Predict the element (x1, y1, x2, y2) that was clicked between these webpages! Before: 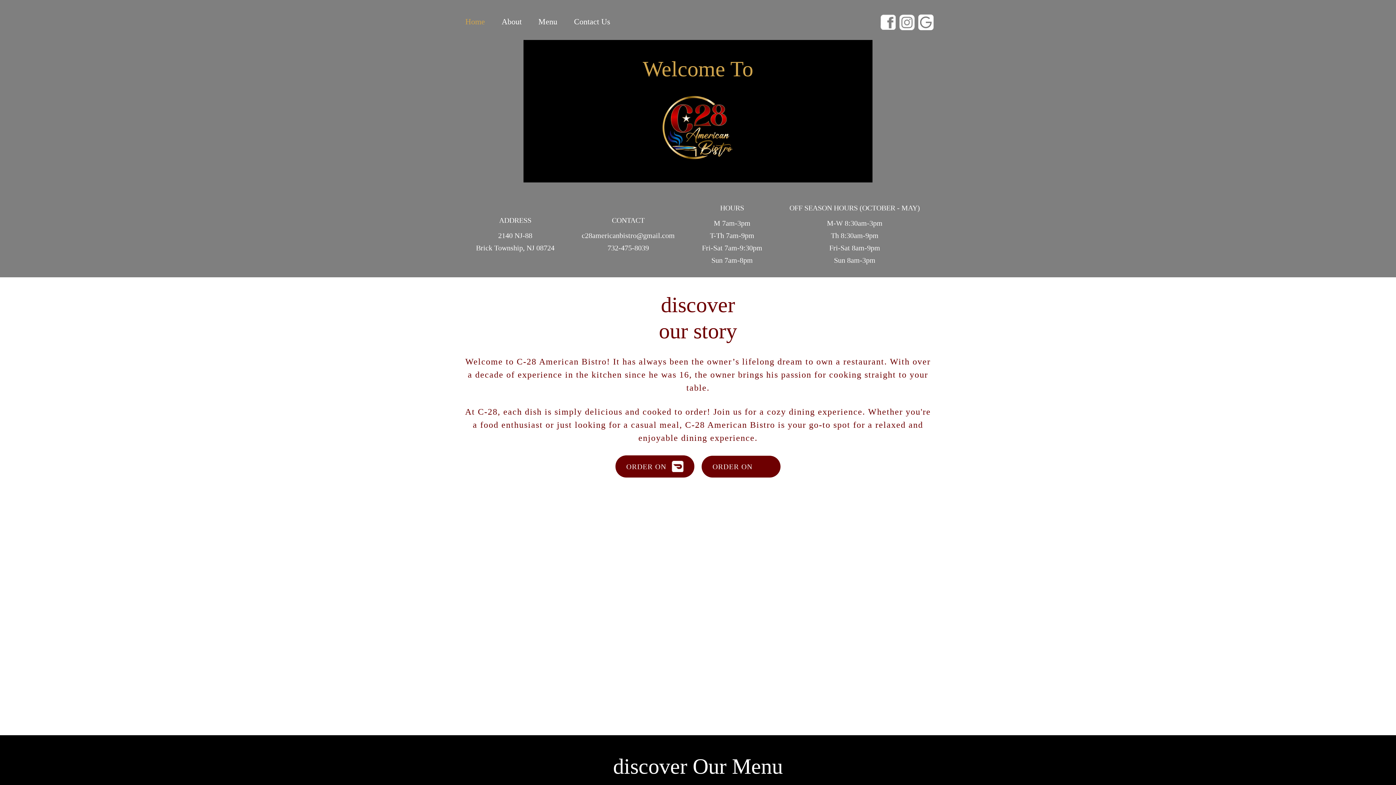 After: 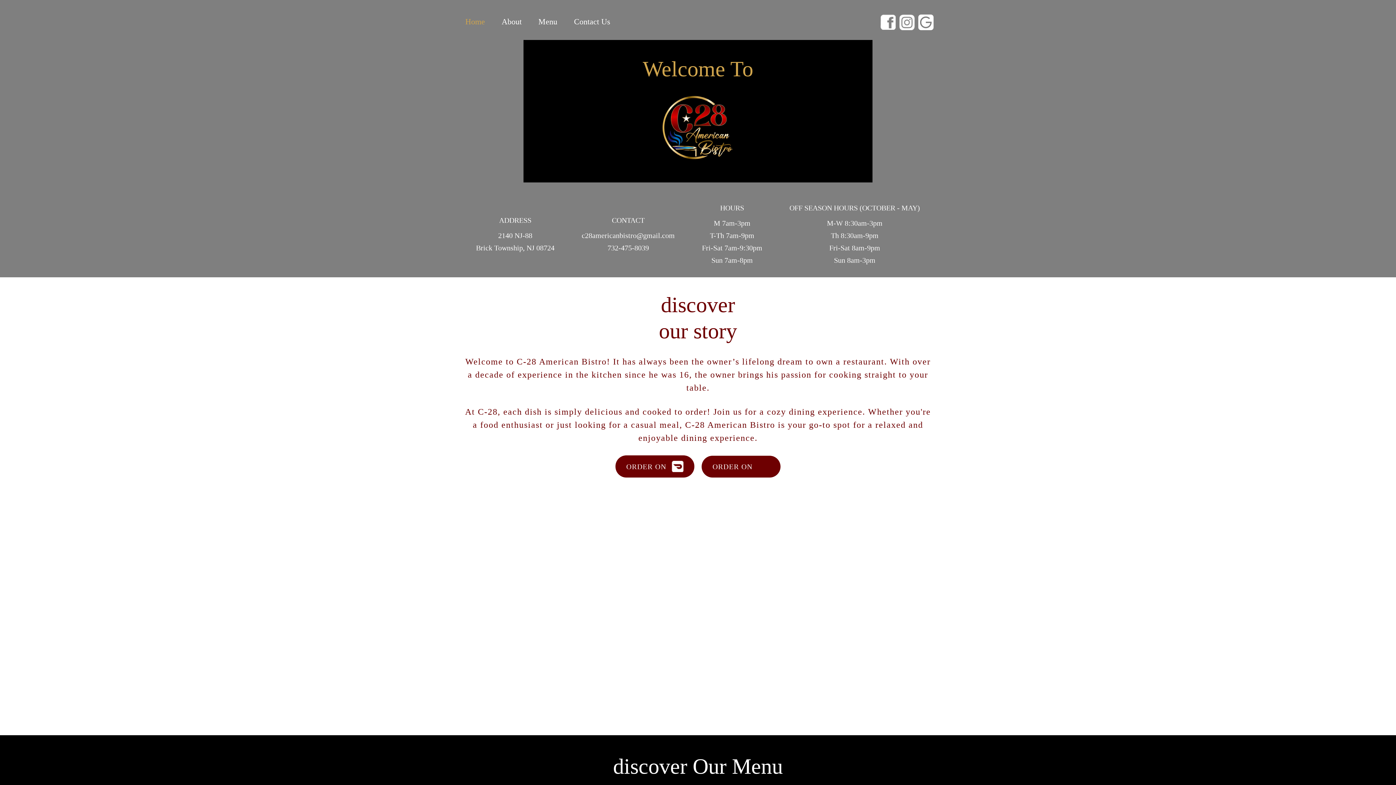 Action: bbox: (615, 455, 694, 477) label: ORDER ON